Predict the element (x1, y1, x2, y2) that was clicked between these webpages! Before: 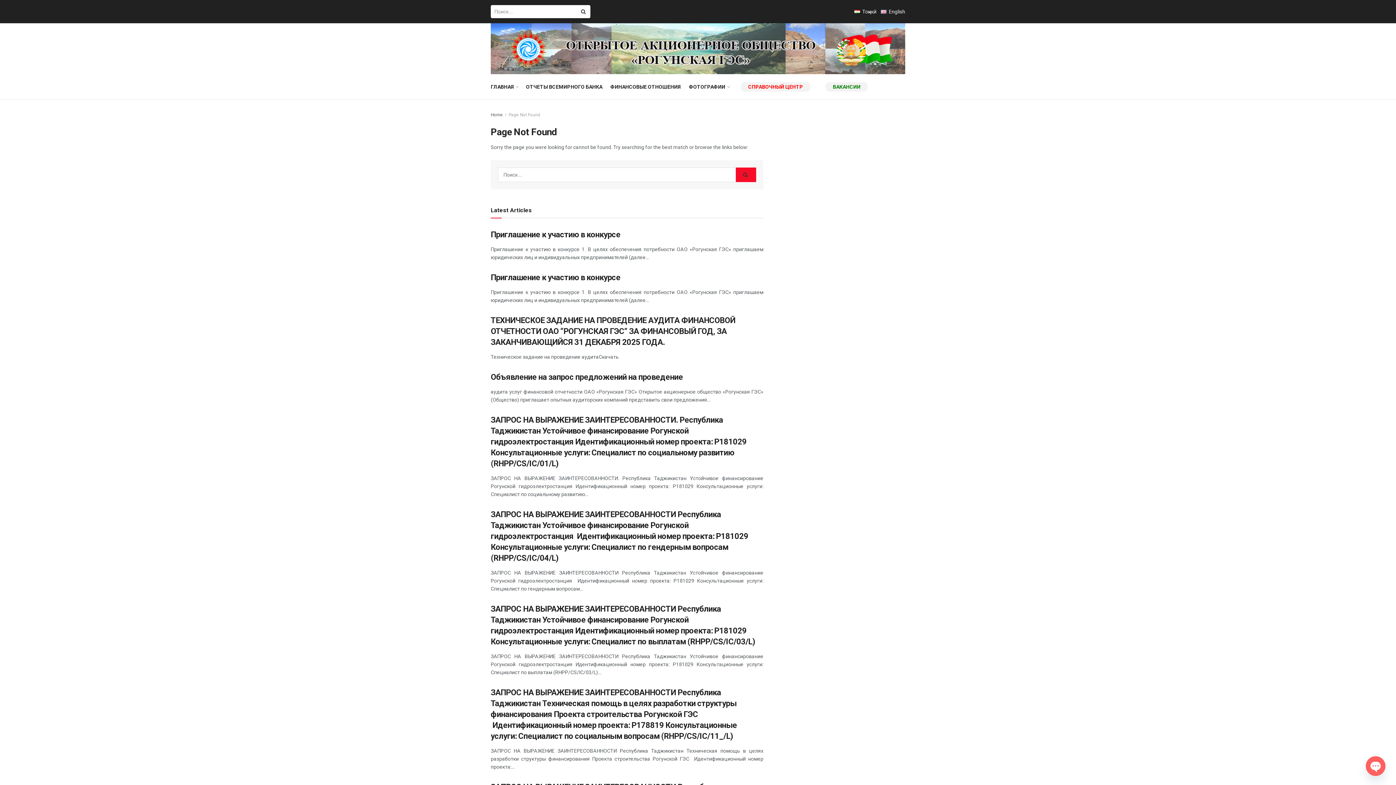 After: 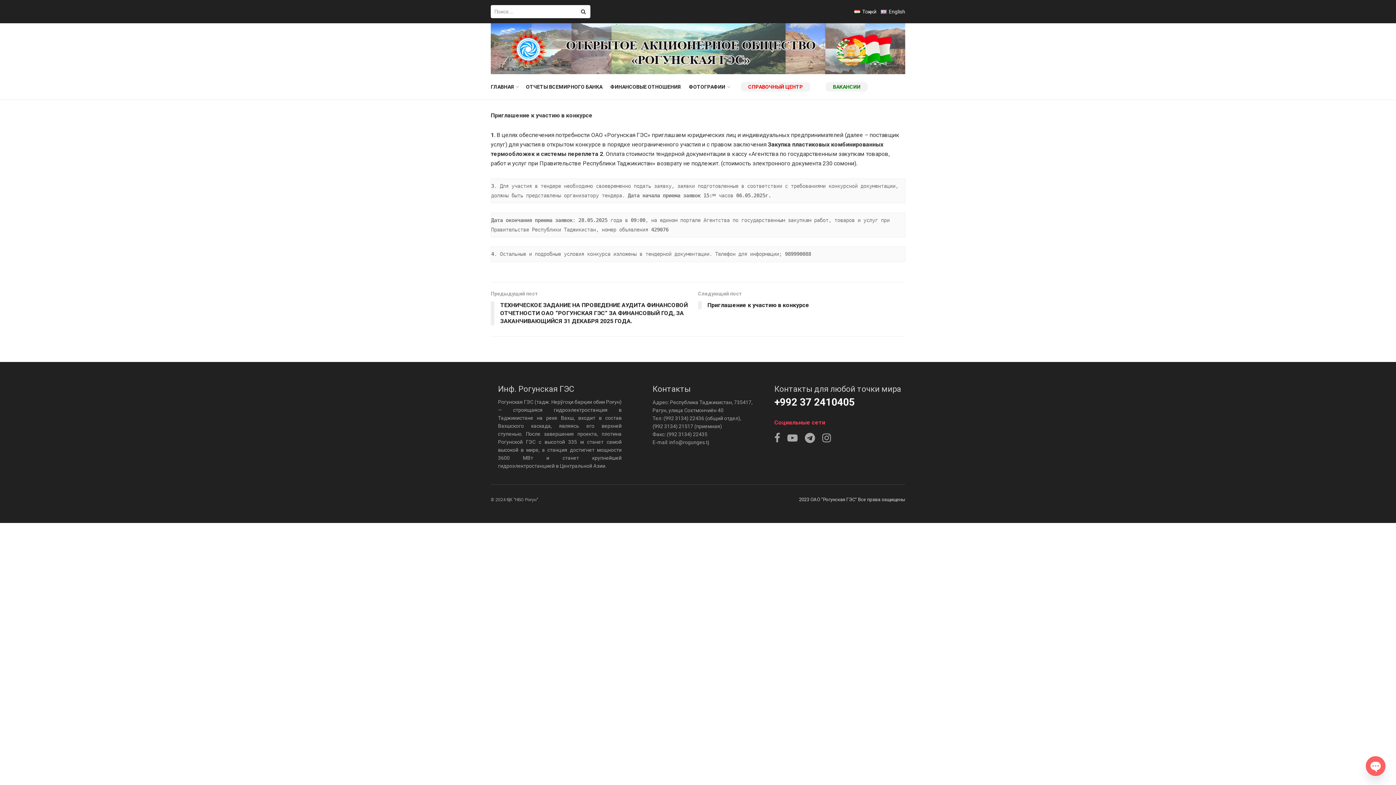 Action: bbox: (490, 272, 620, 282) label: Приглашение к участию в конкурсе